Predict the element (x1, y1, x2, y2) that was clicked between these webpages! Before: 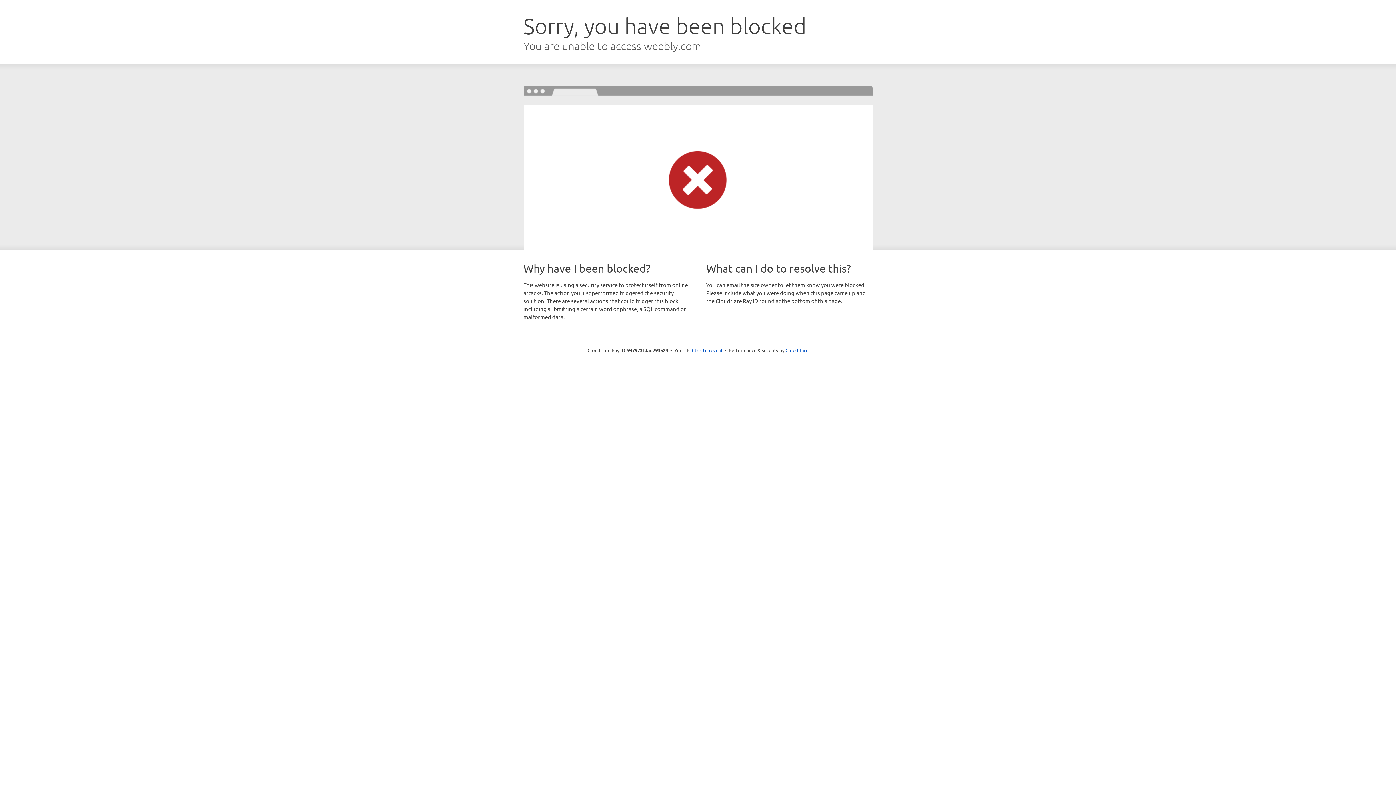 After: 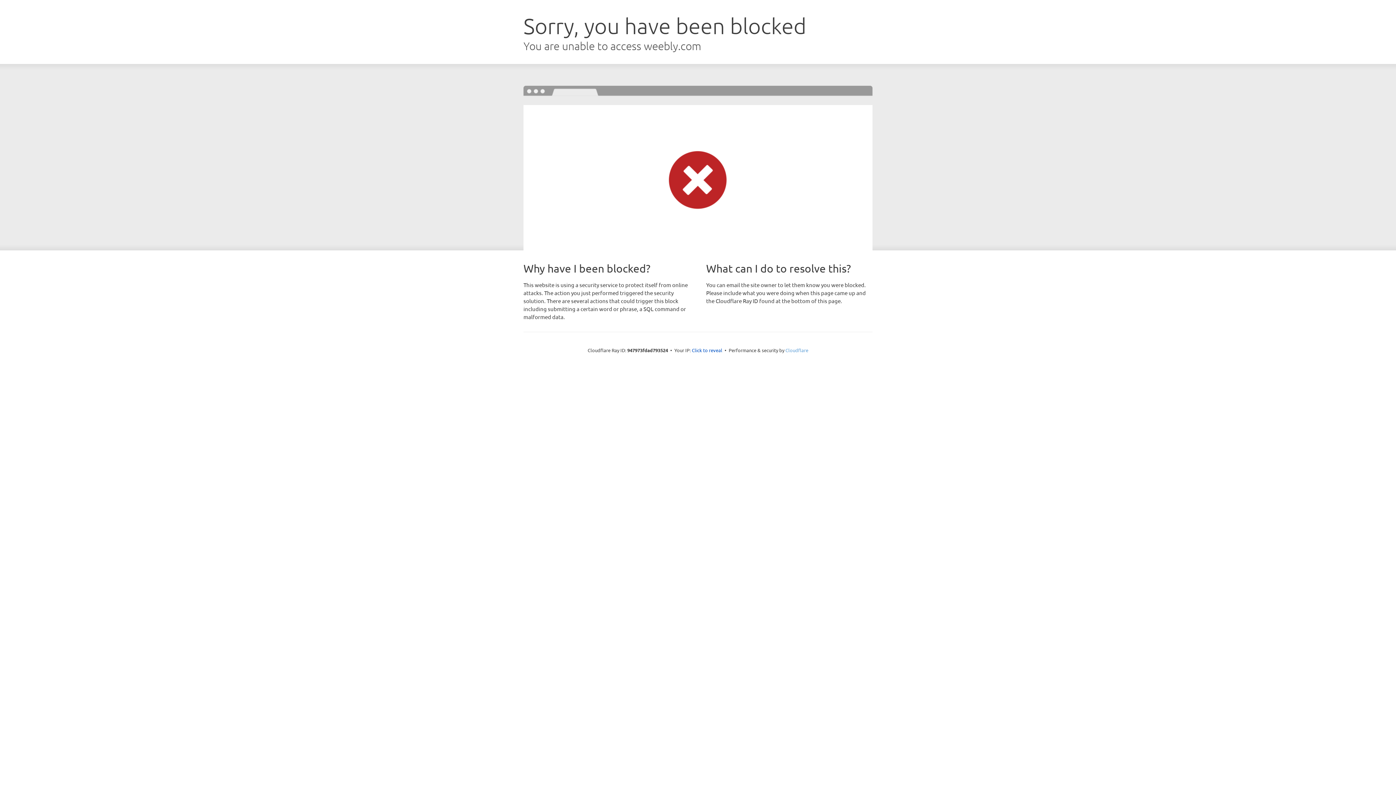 Action: bbox: (785, 347, 808, 353) label: Cloudflare